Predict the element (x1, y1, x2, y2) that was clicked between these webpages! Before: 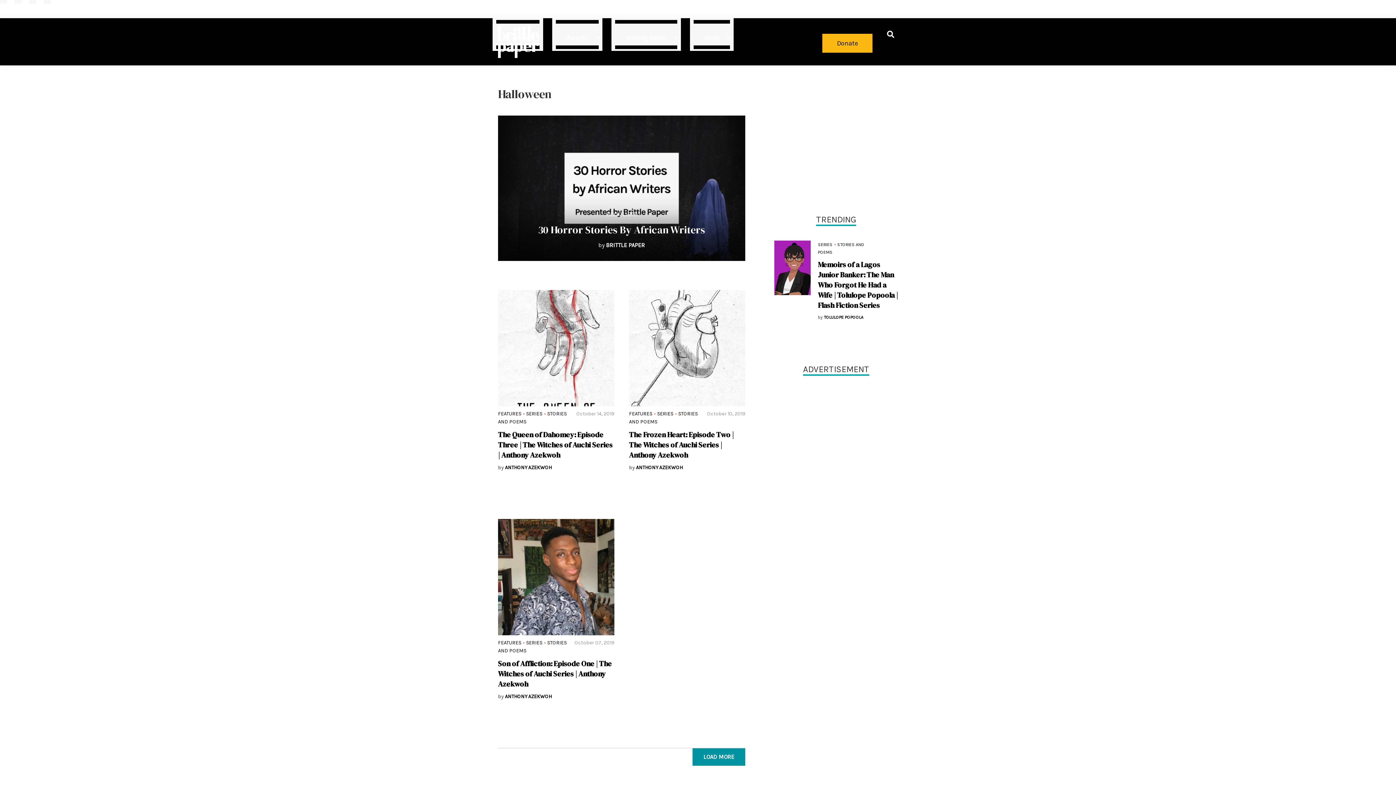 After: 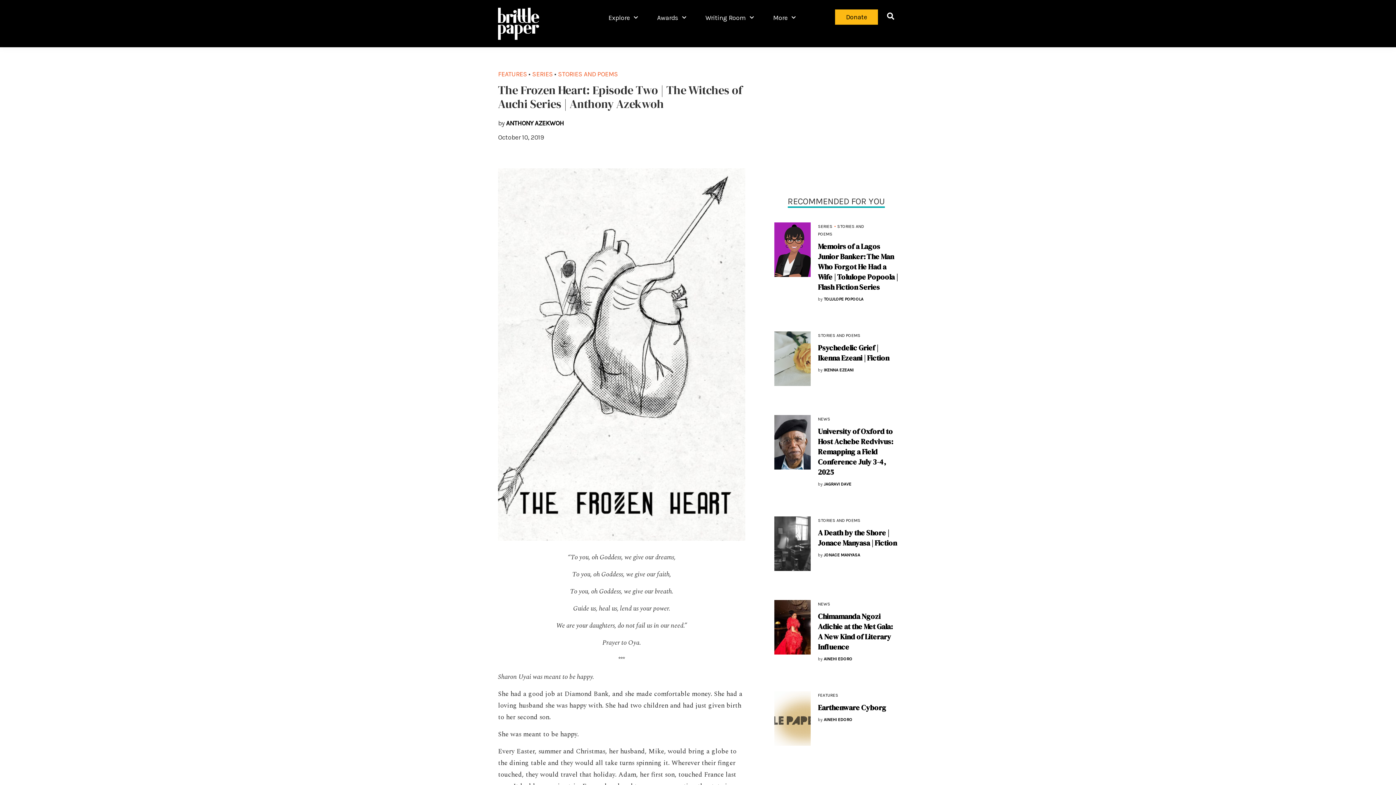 Action: label: The Frozen Heart: Episode Two | The Witches of Auchi Series | Anthony Azekwoh bbox: (629, 429, 733, 460)